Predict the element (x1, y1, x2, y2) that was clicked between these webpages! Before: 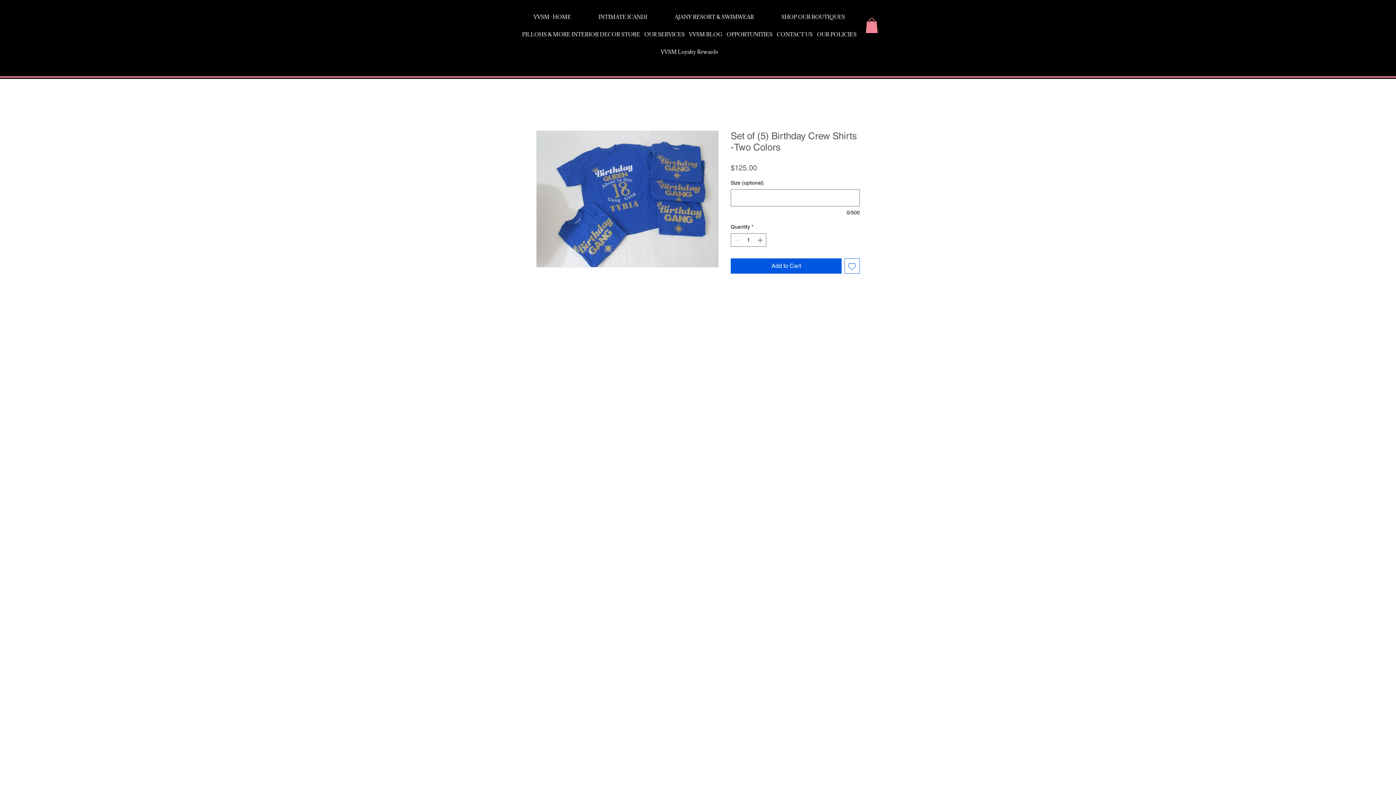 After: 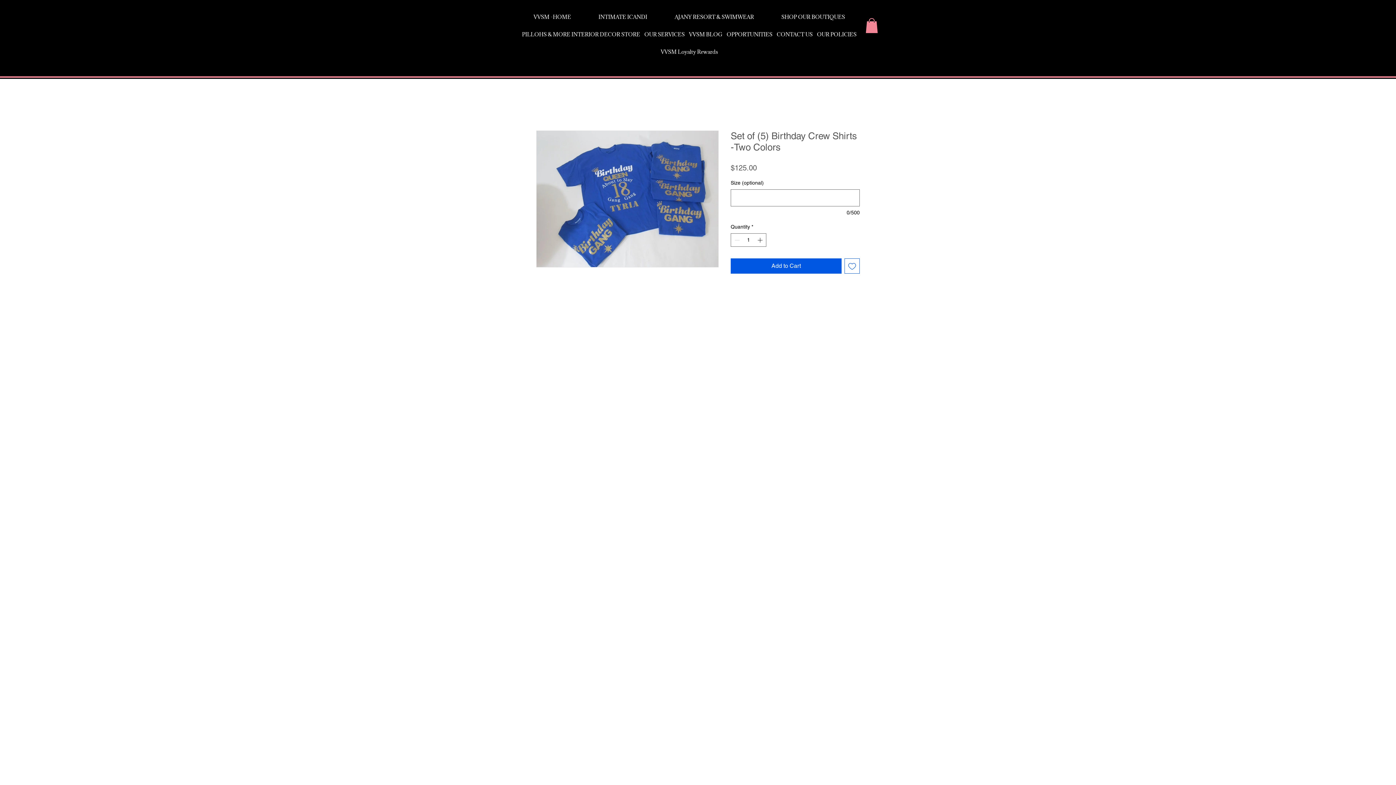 Action: label: Add to Wishlist bbox: (844, 258, 860, 273)